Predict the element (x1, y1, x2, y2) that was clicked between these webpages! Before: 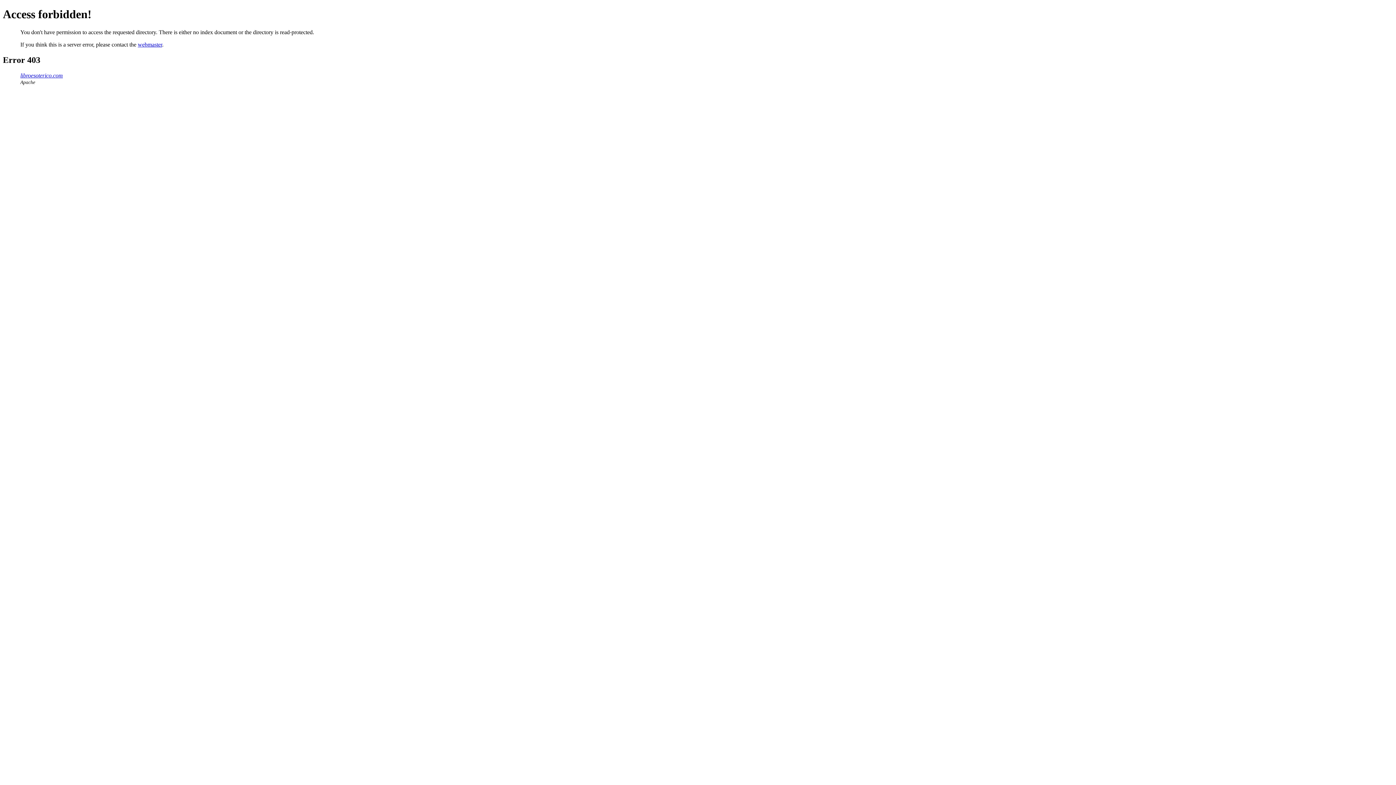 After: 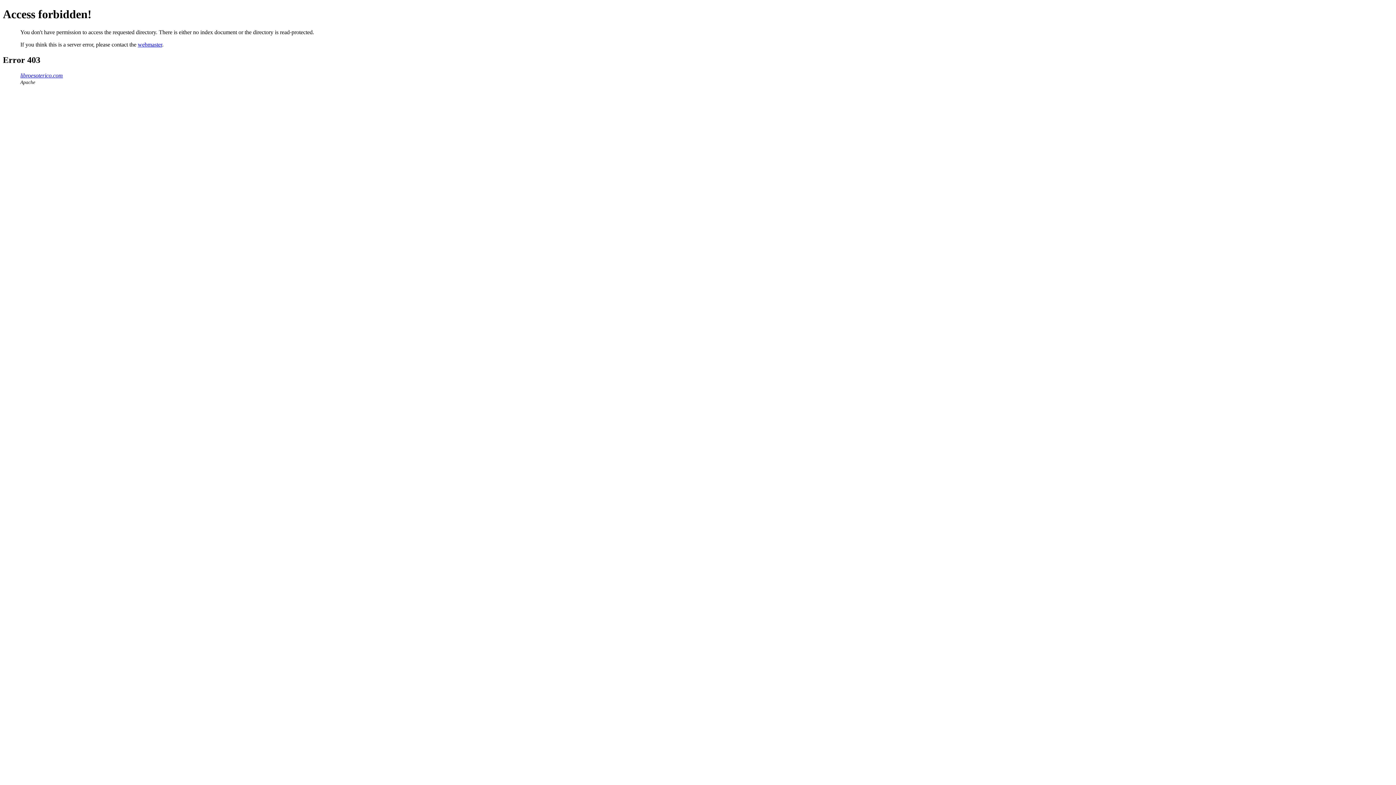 Action: bbox: (137, 41, 162, 47) label: webmaster